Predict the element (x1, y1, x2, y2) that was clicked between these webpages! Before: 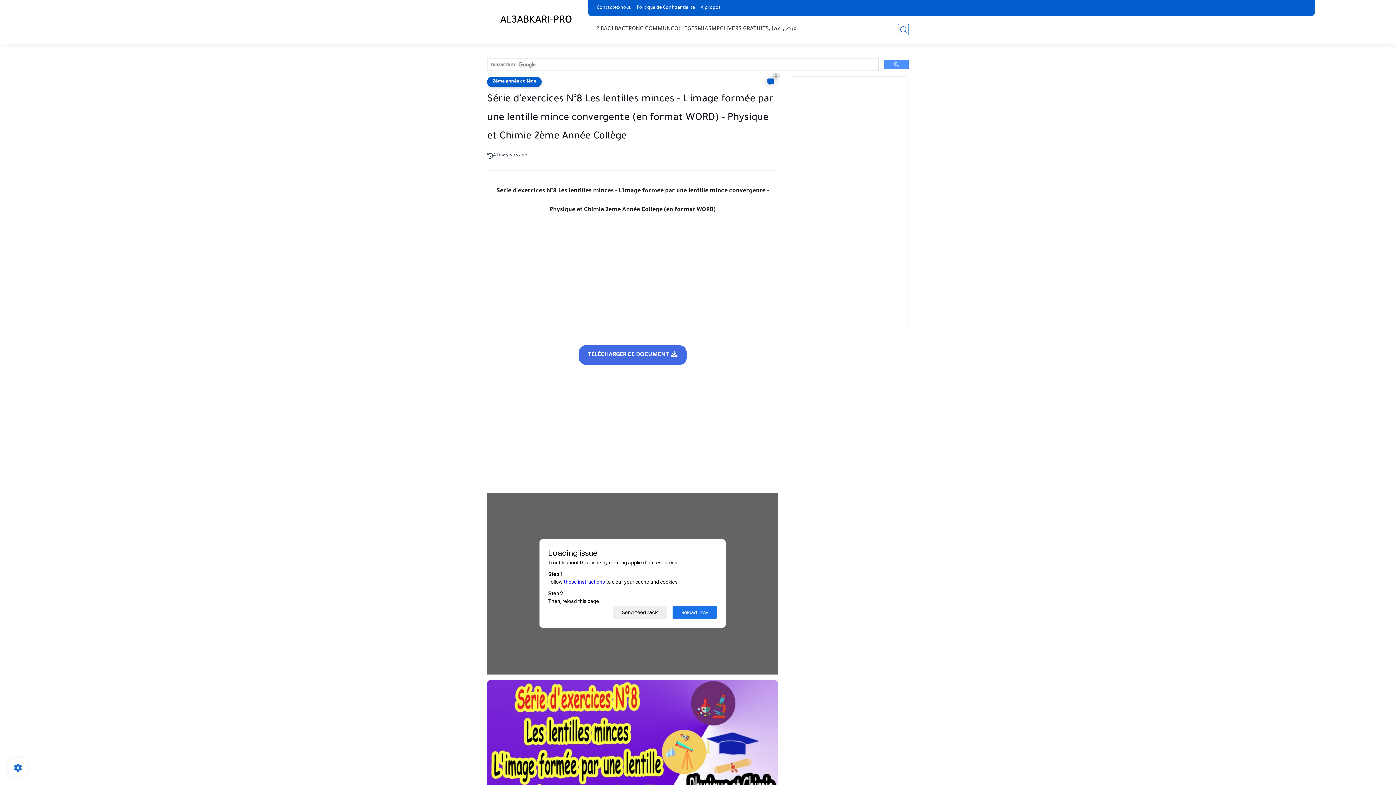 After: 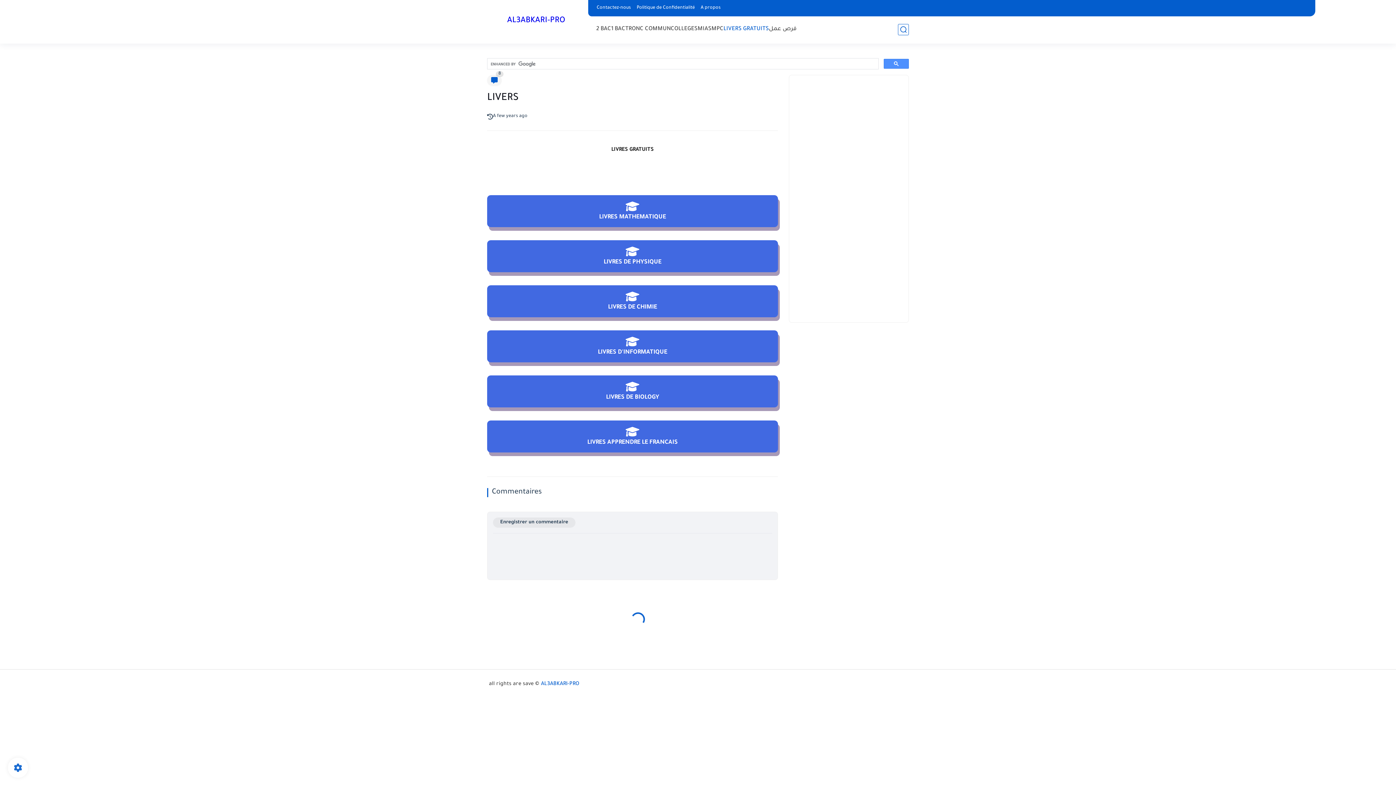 Action: bbox: (723, 25, 769, 33) label: LIVERS GRATUITS